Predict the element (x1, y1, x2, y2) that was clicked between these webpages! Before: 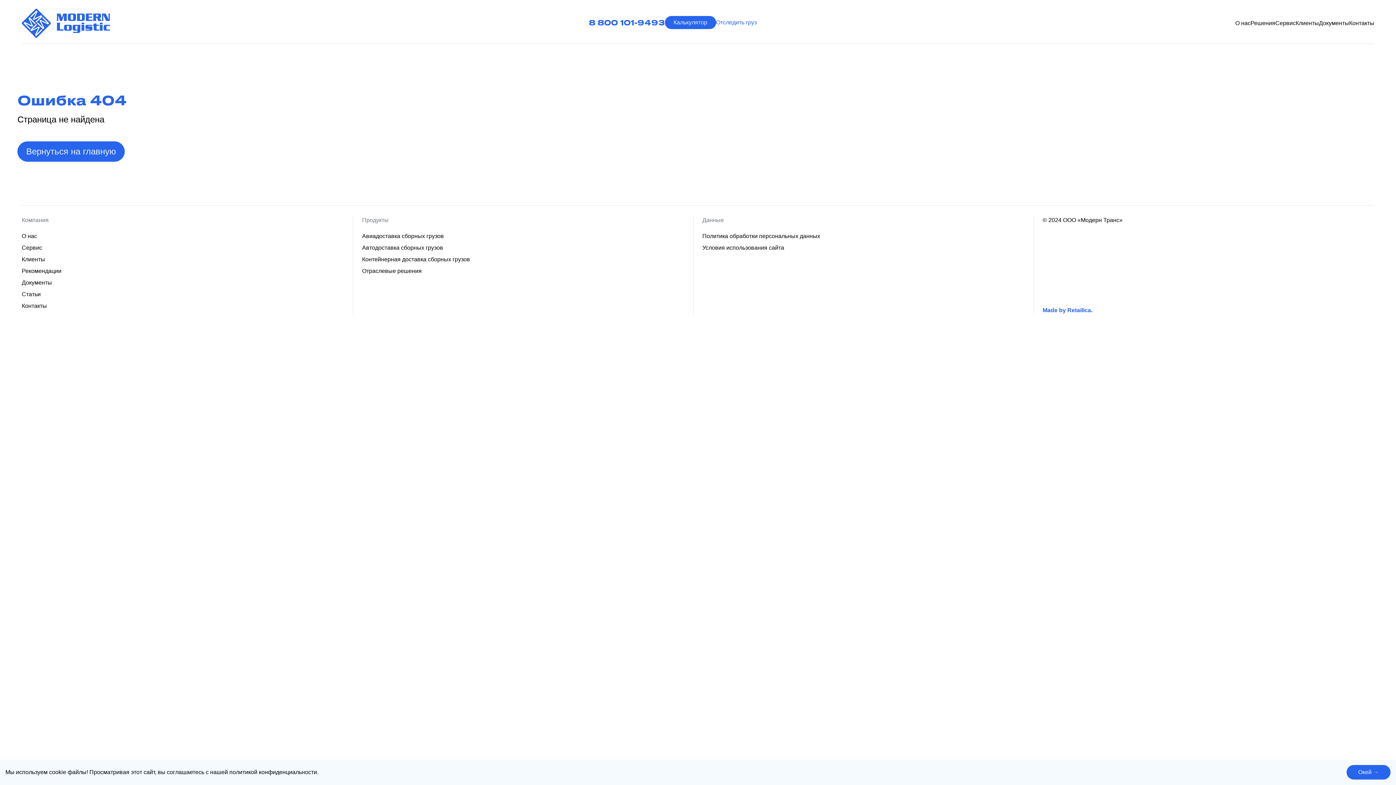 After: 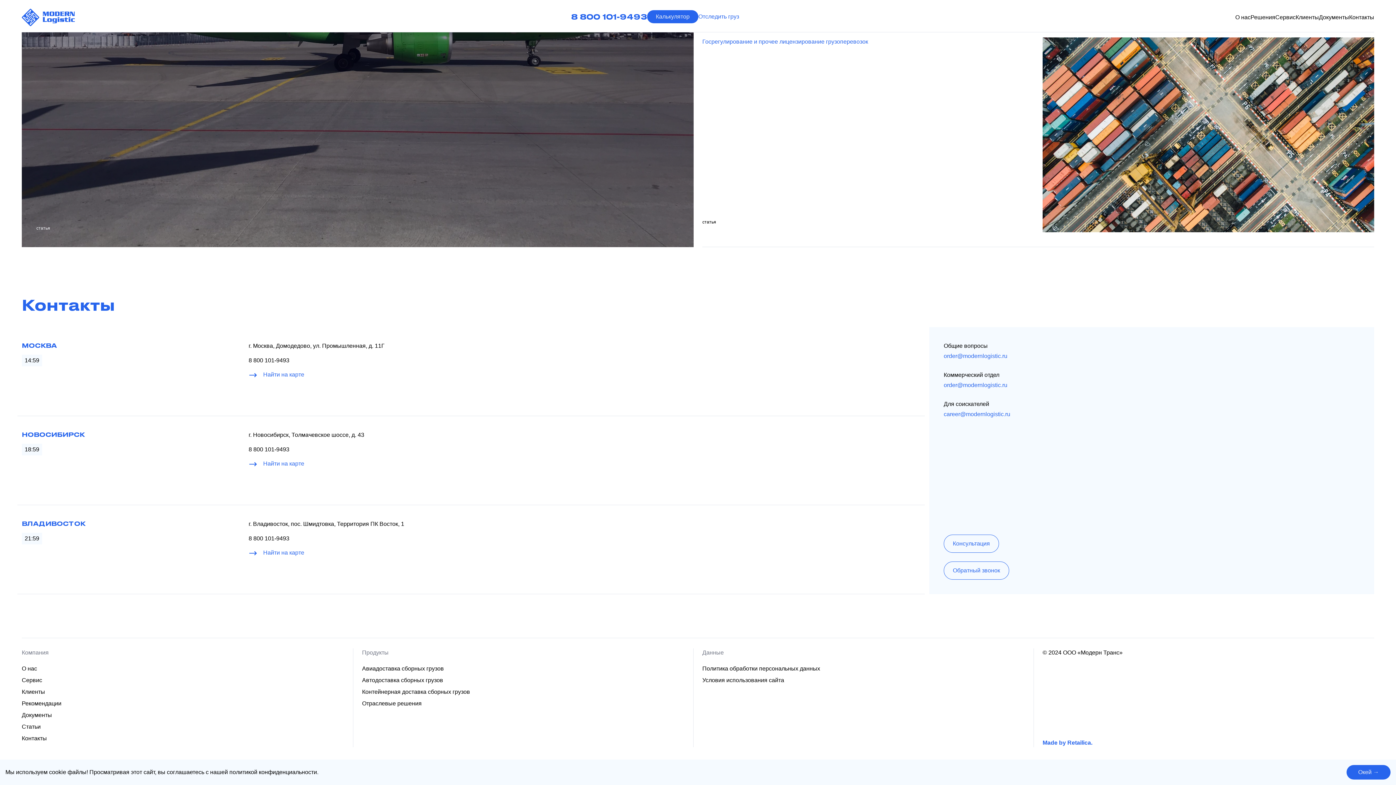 Action: label: Контакты bbox: (1349, 20, 1374, 26)